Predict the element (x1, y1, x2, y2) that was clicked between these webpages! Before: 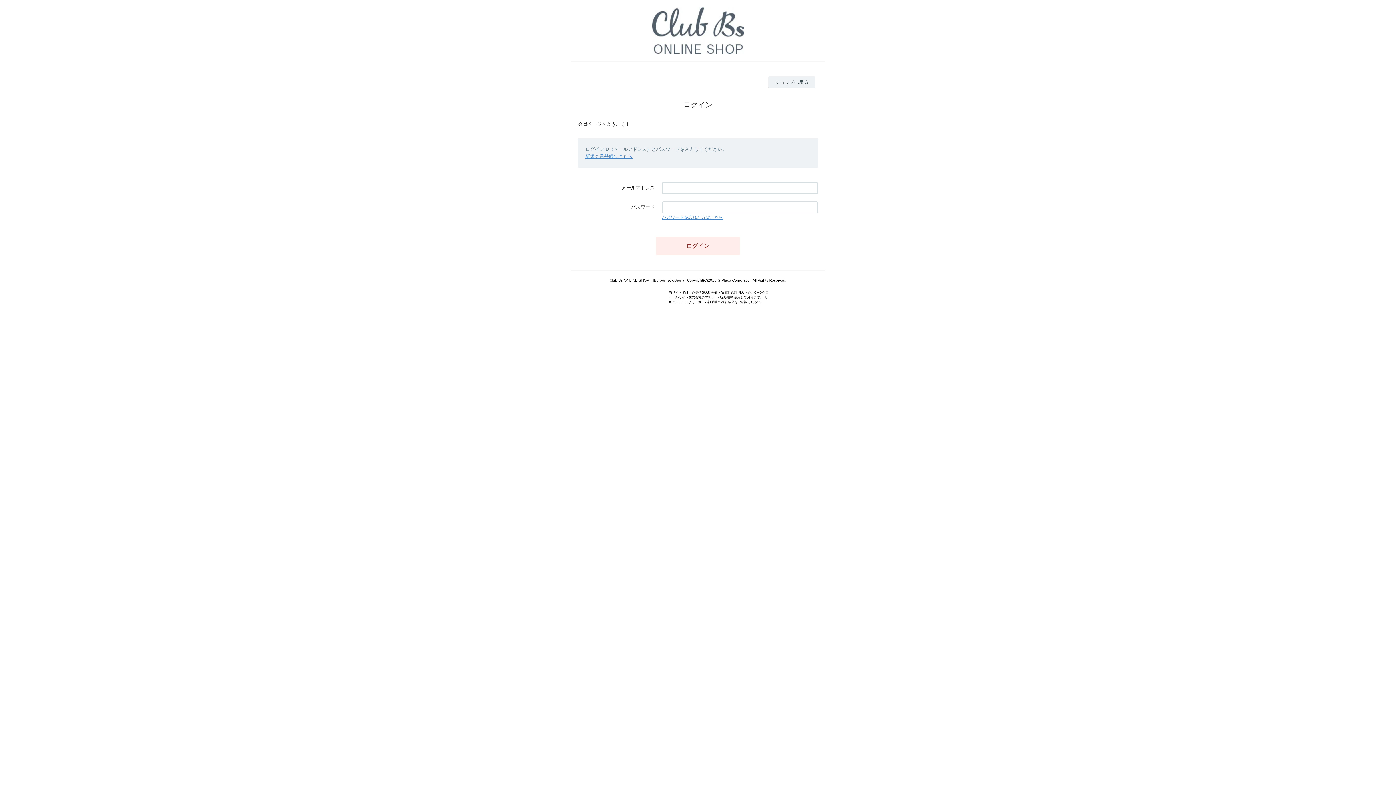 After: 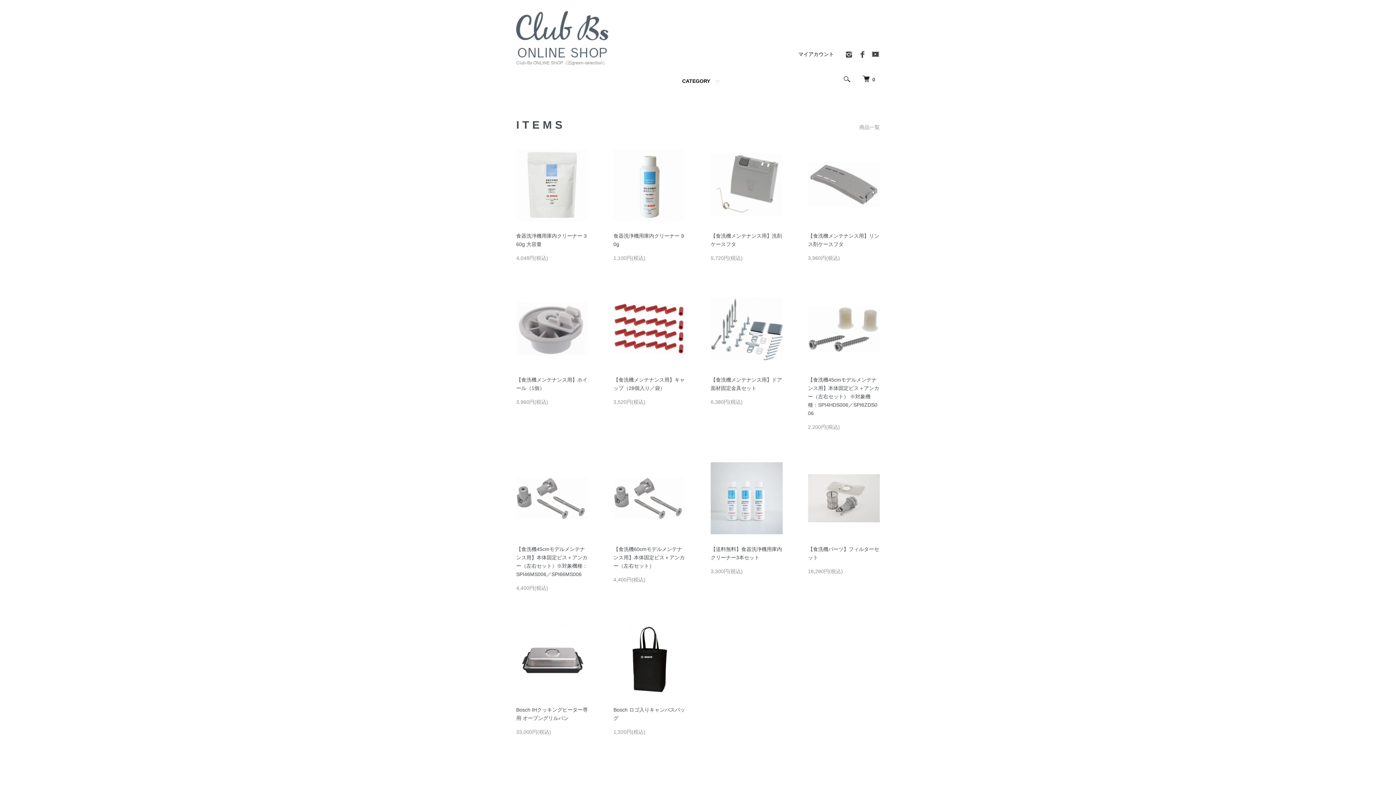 Action: bbox: (768, 76, 815, 88) label: ショップへ戻る